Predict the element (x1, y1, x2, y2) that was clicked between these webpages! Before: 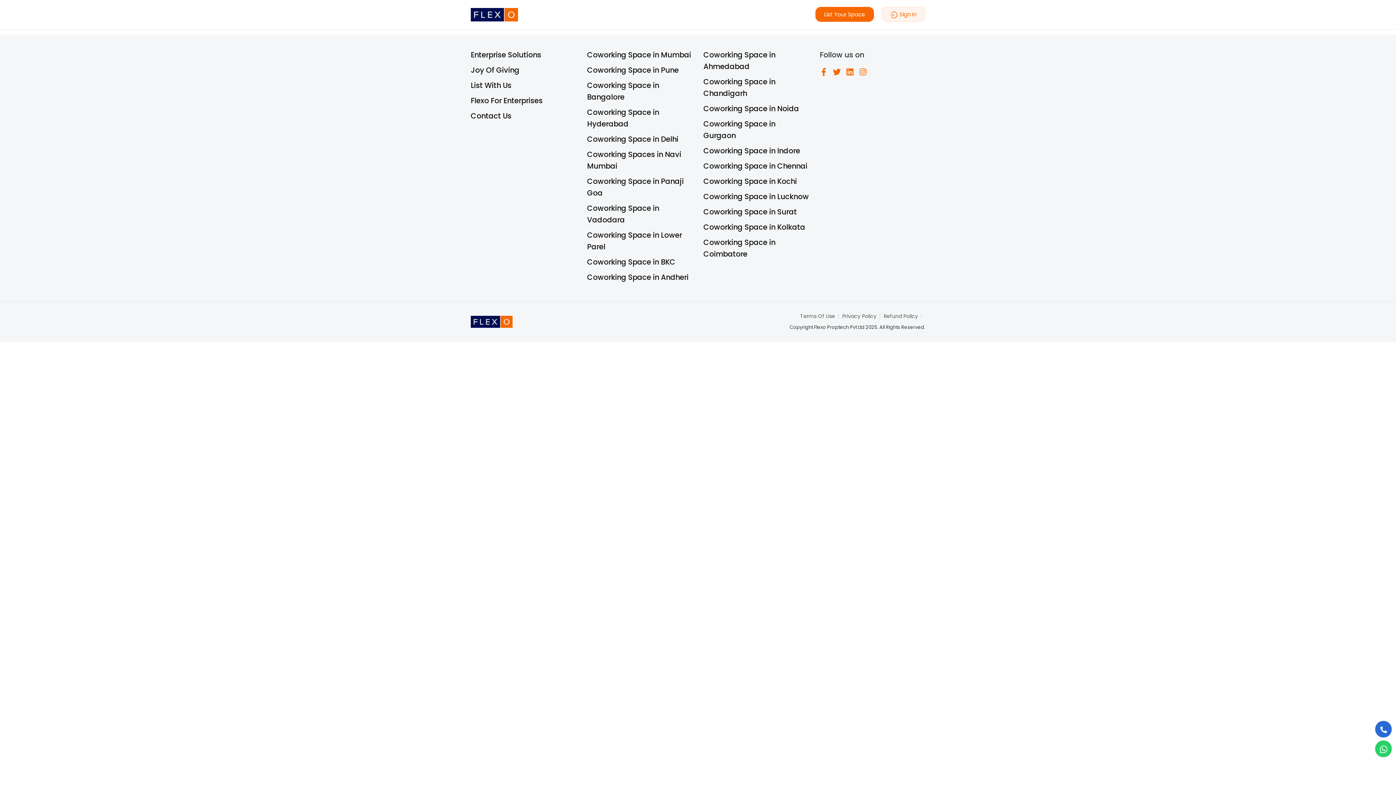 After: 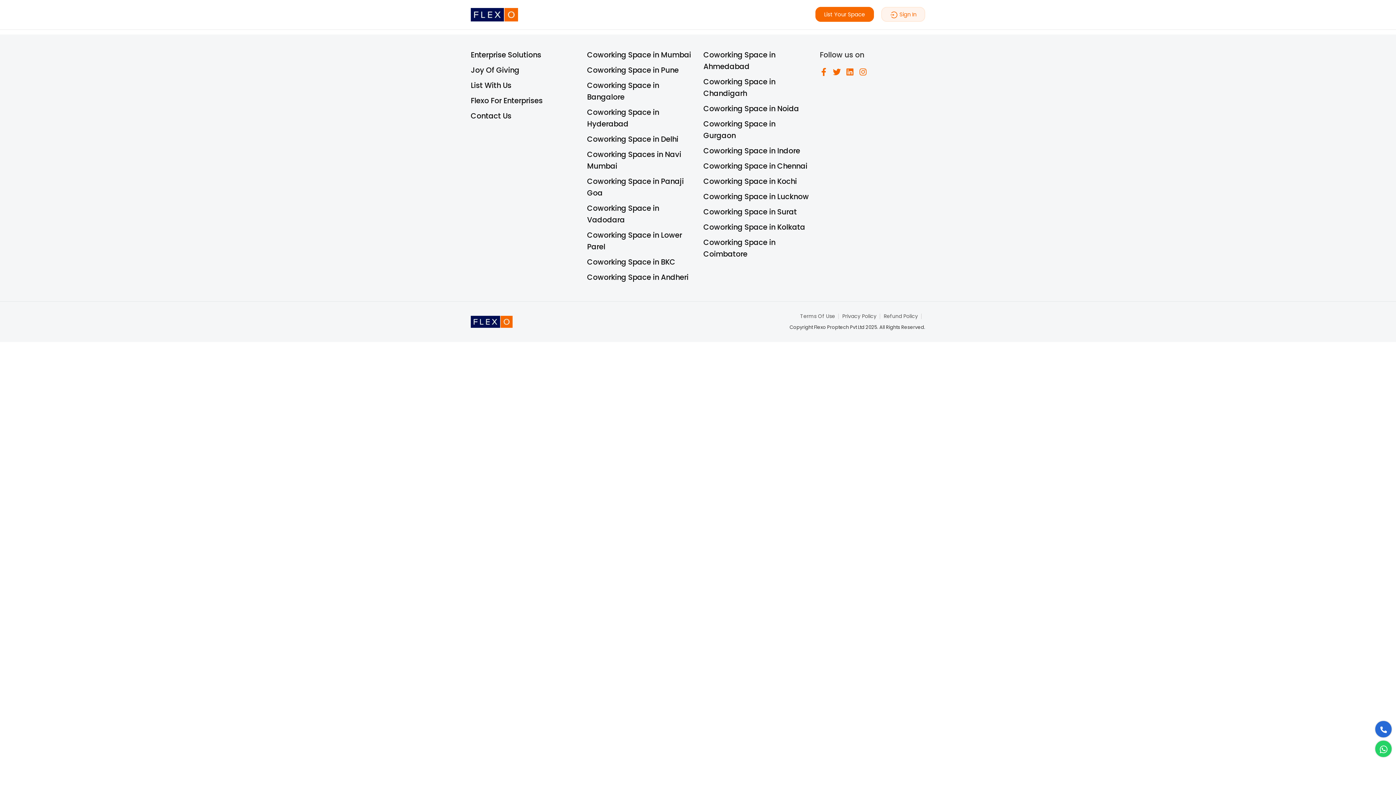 Action: label: Coworking Space in Kochi bbox: (703, 175, 809, 187)